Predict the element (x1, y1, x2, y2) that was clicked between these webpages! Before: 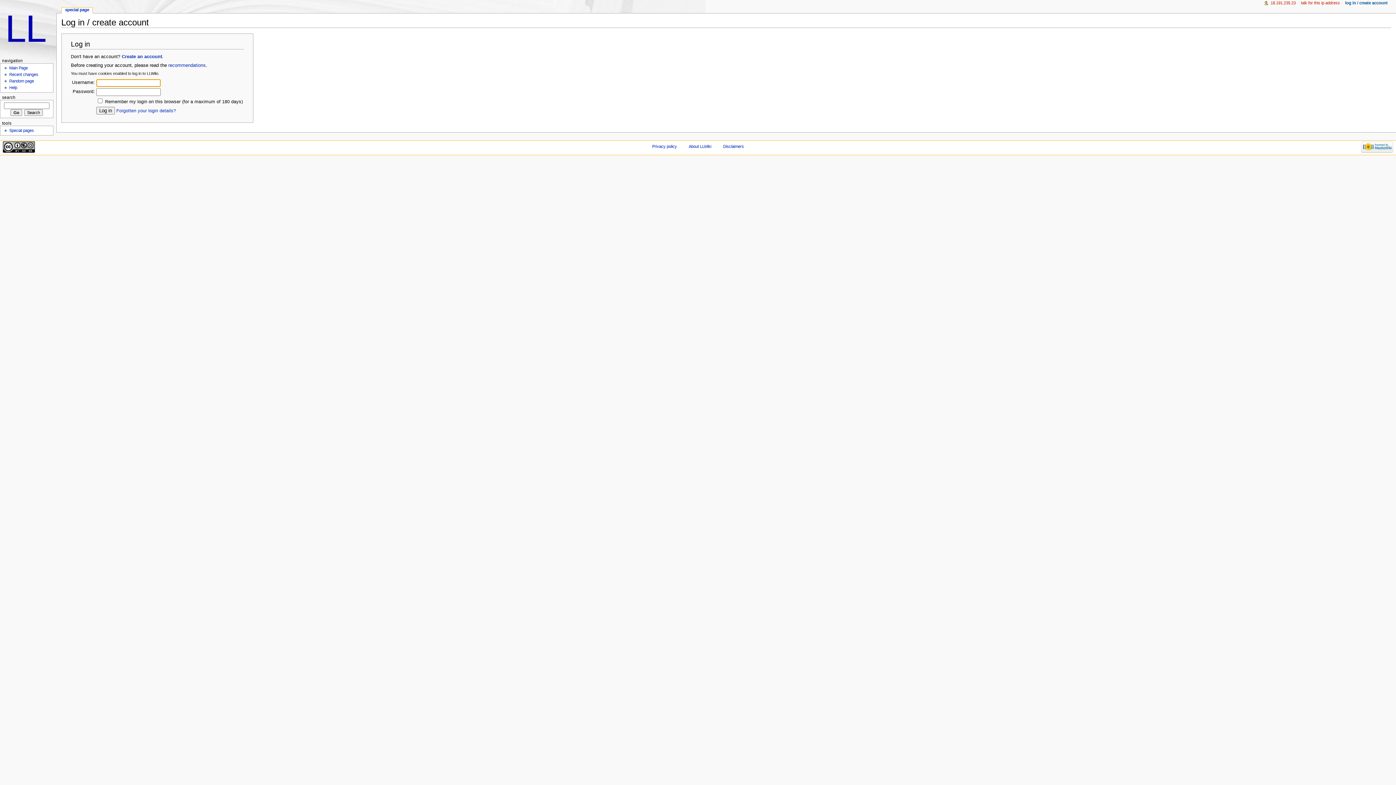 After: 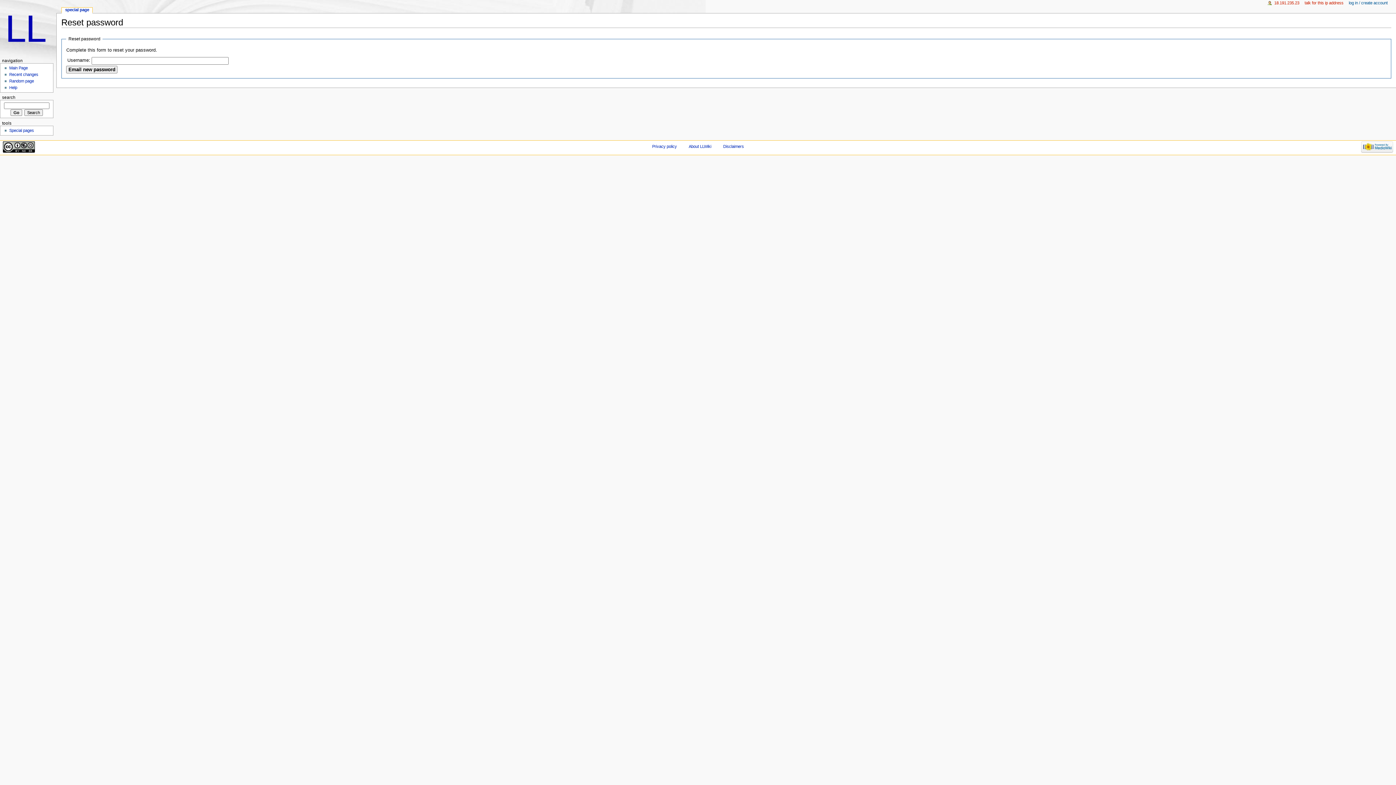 Action: label: Forgotten your login details? bbox: (116, 108, 176, 113)